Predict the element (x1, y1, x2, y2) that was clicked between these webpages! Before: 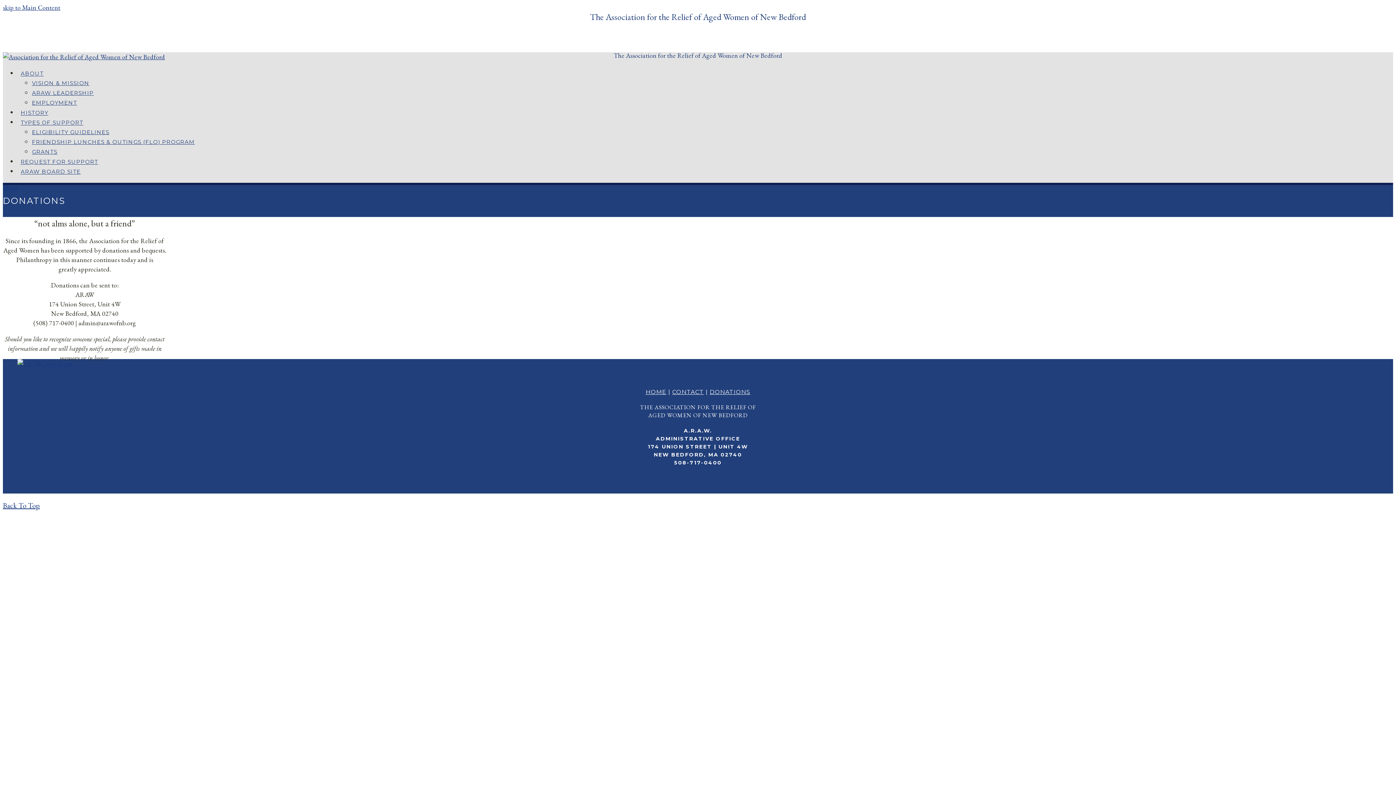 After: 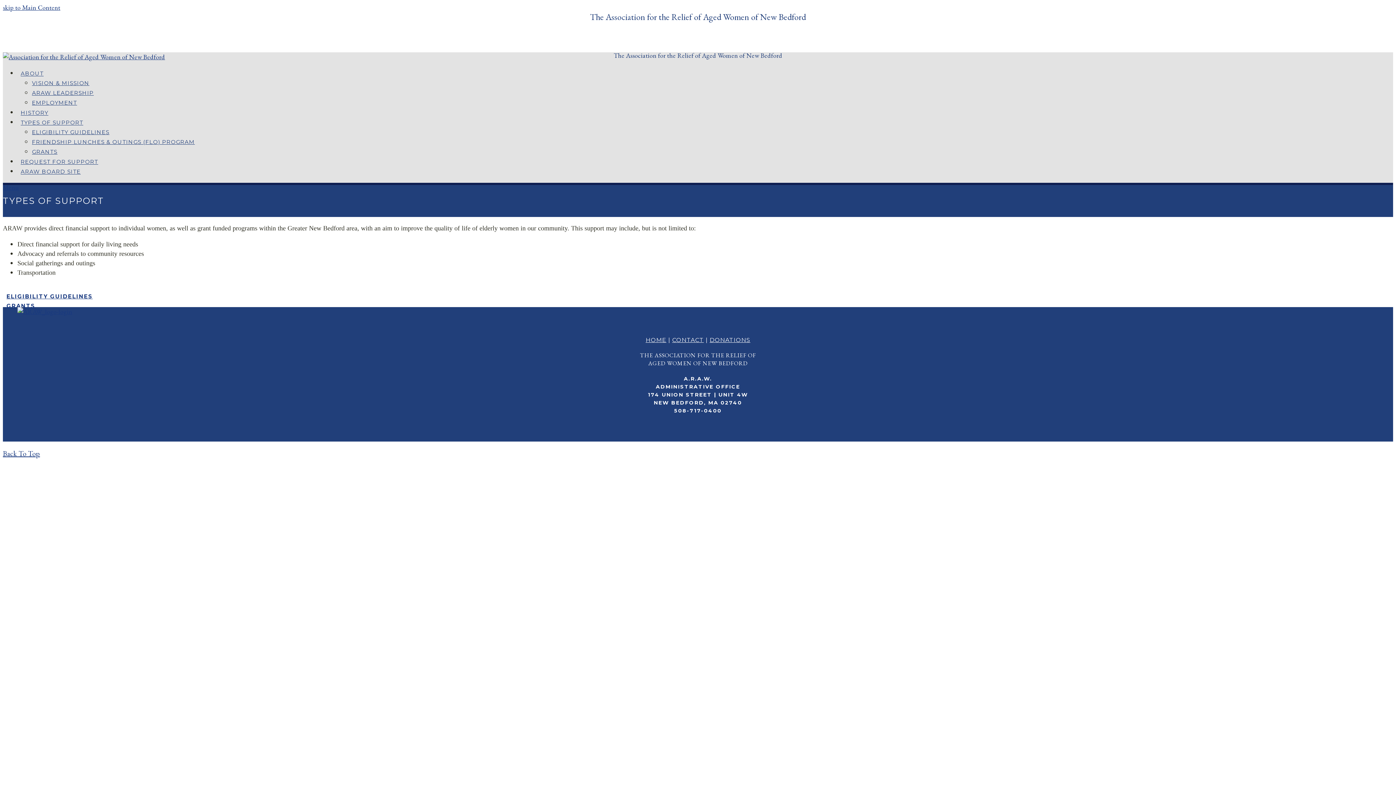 Action: label: TYPES OF SUPPORT bbox: (17, 118, 86, 125)